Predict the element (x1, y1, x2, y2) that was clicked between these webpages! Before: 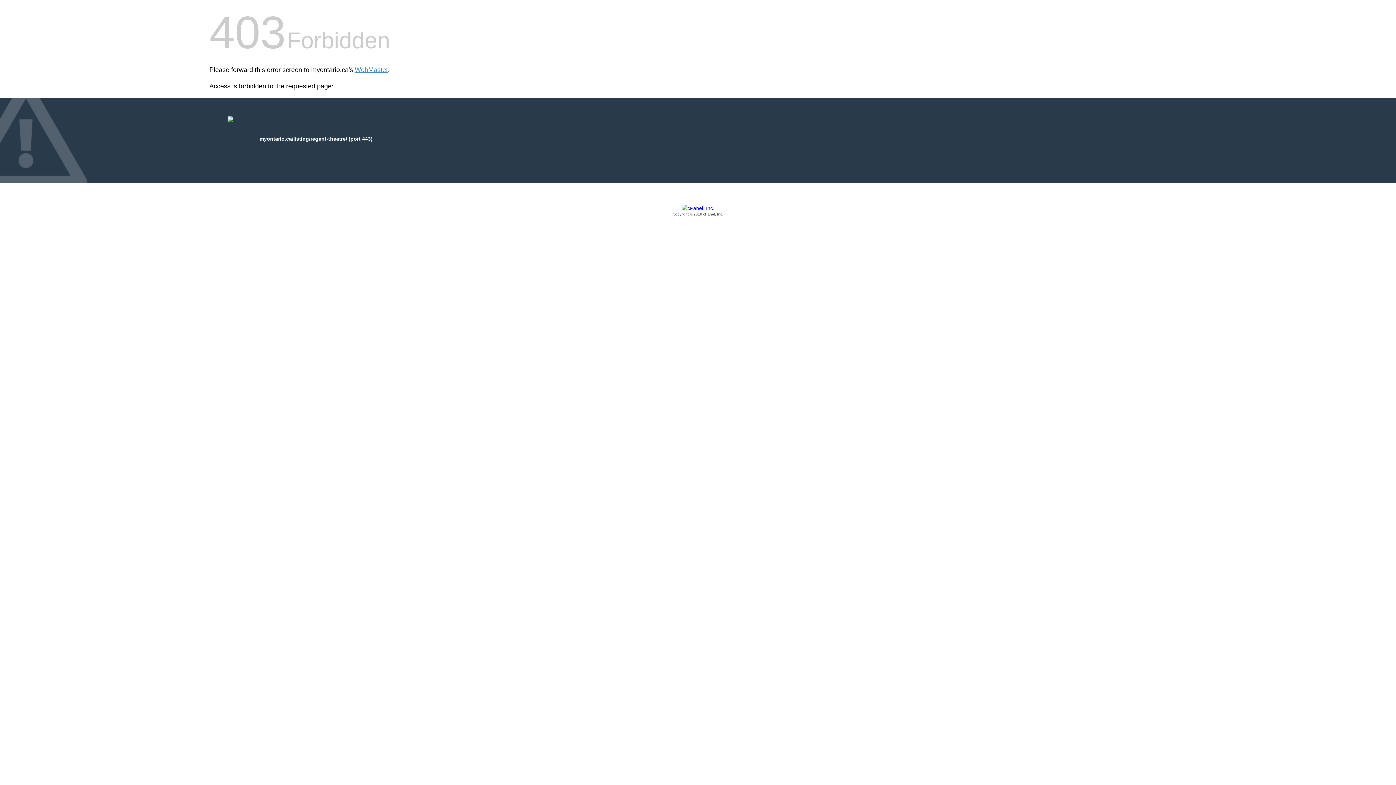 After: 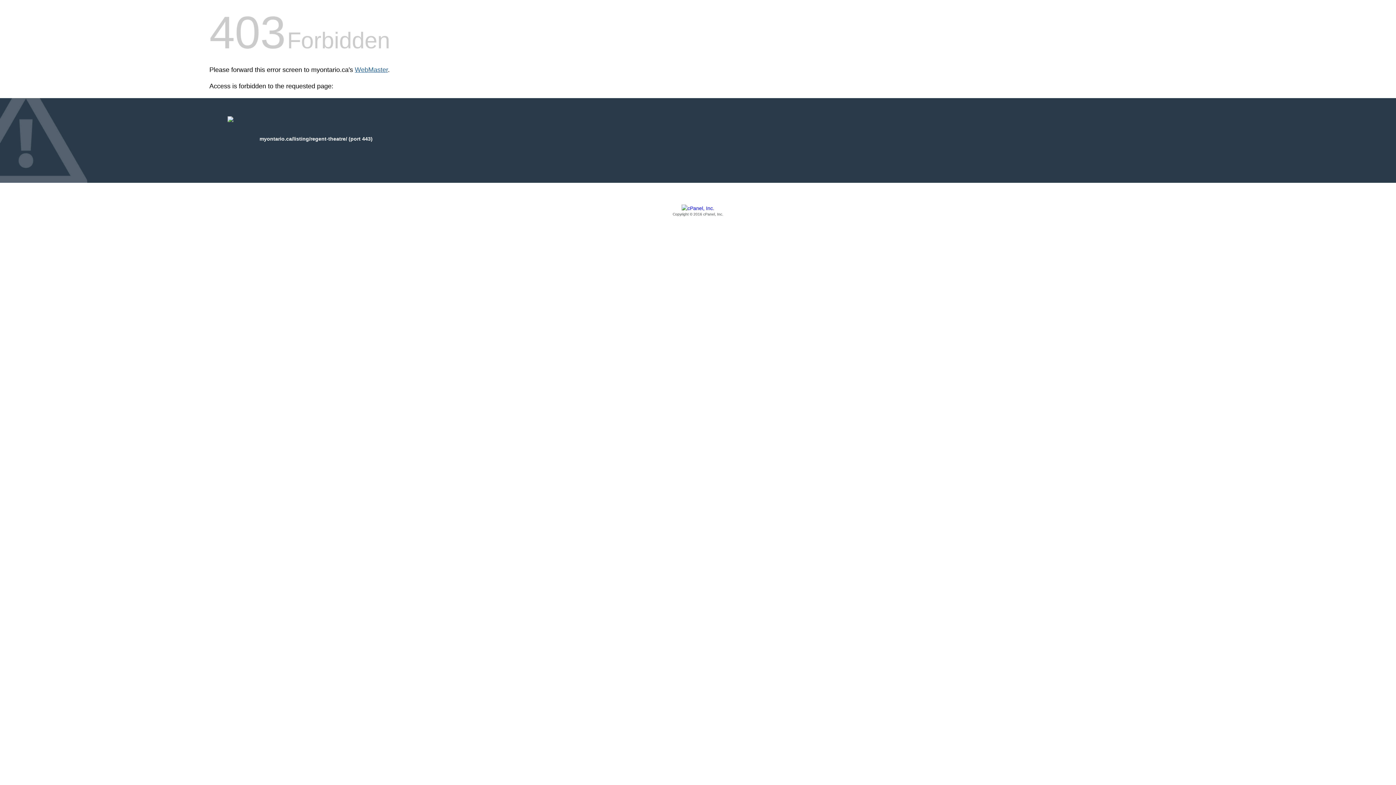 Action: label: WebMaster bbox: (354, 66, 388, 73)